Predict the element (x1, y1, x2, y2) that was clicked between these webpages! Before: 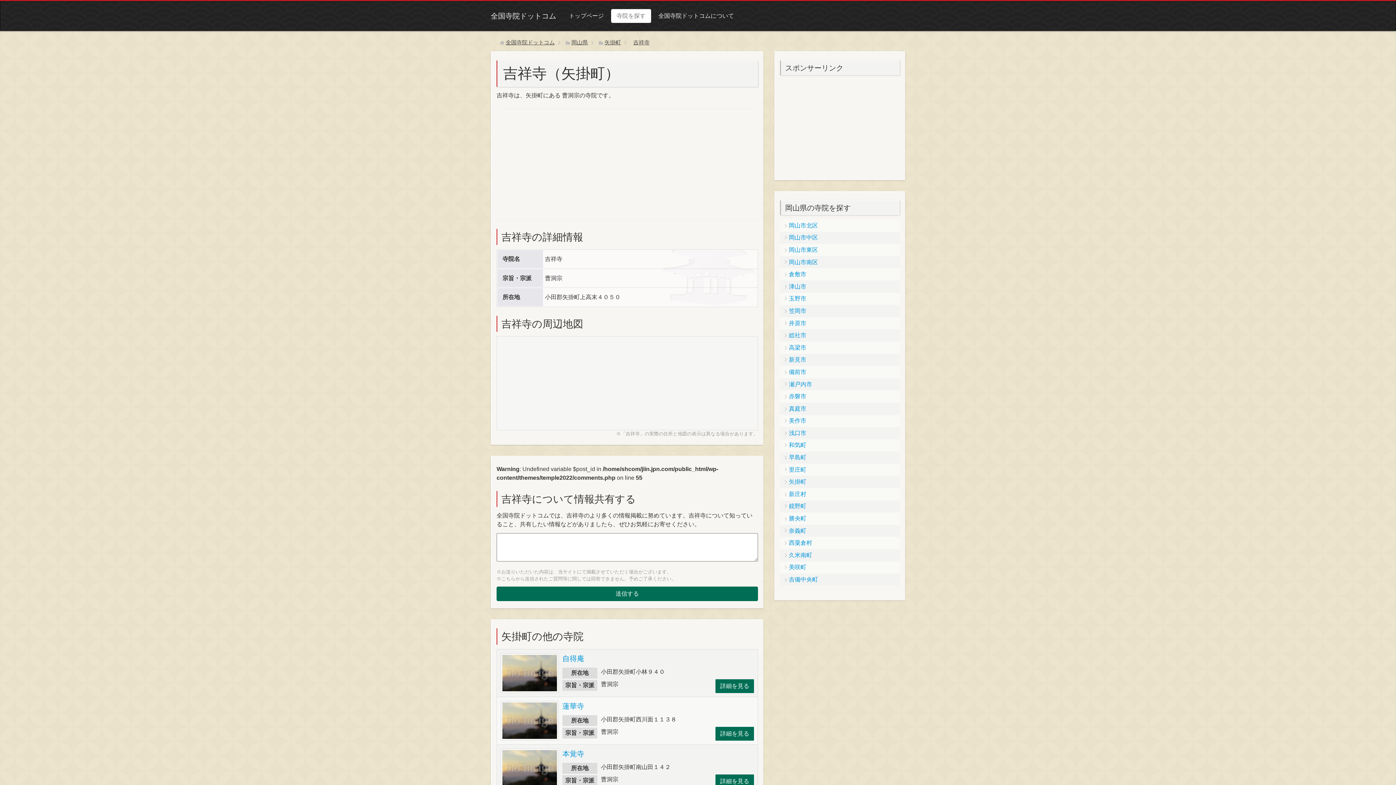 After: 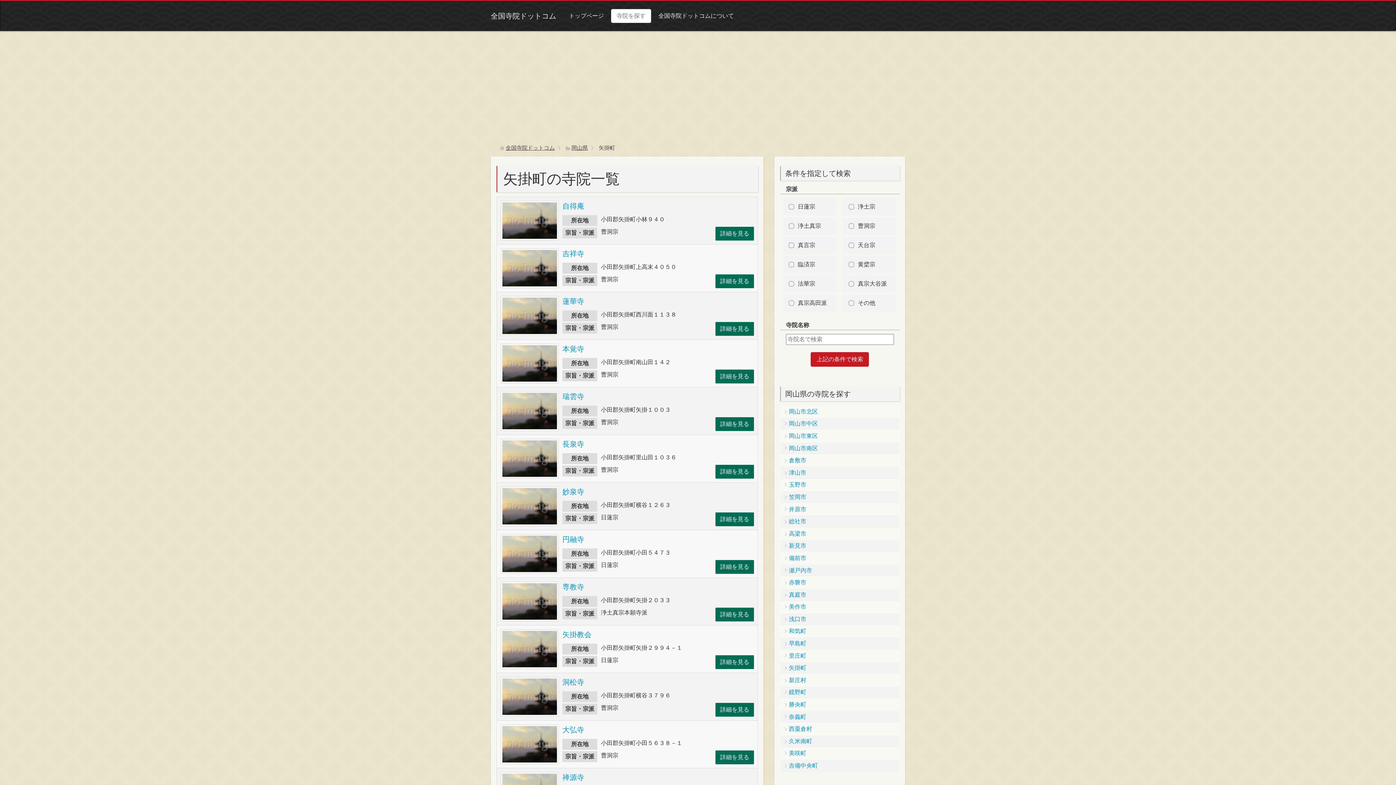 Action: bbox: (780, 476, 899, 488) label: 矢掛町